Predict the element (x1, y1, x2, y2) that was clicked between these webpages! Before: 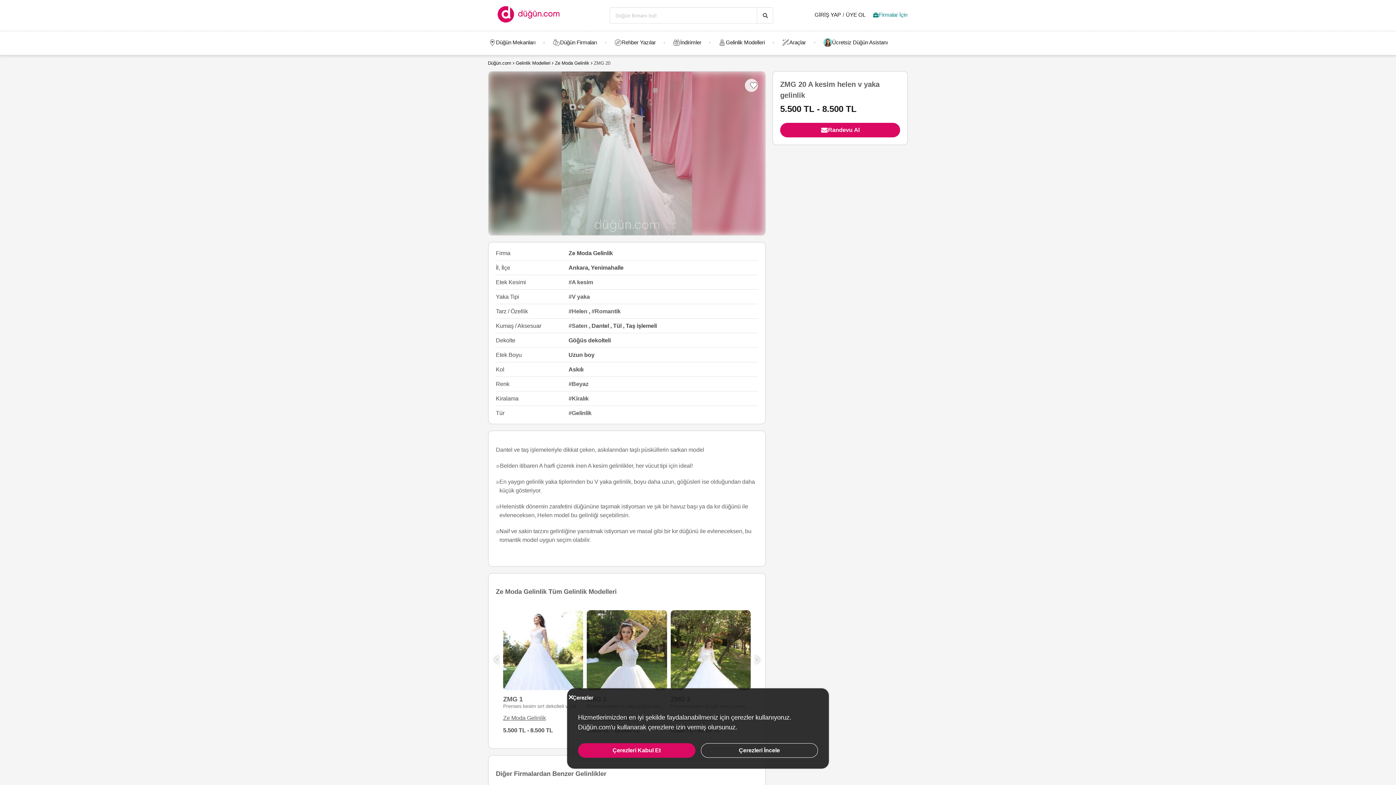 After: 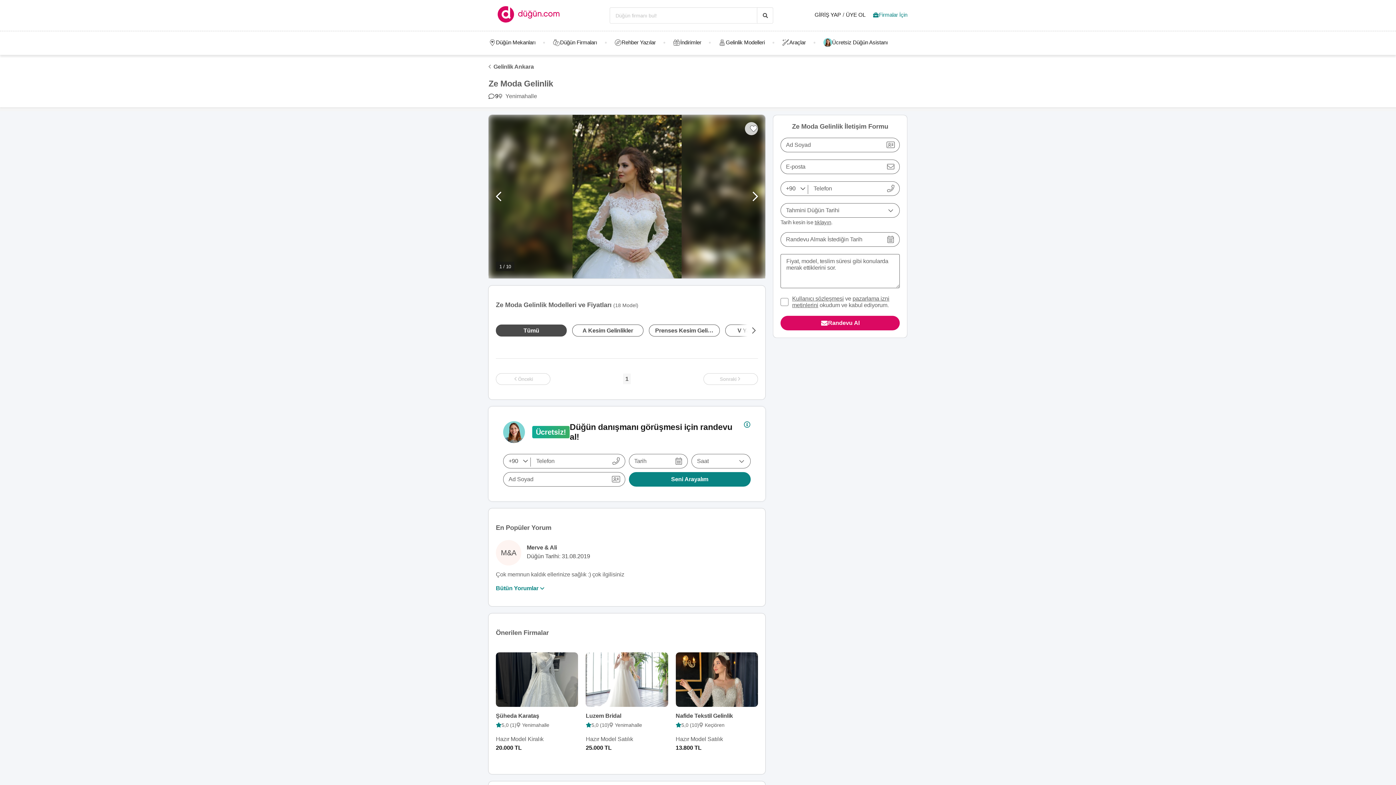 Action: label: Ze Moda Gelinlik bbox: (503, 714, 583, 721)